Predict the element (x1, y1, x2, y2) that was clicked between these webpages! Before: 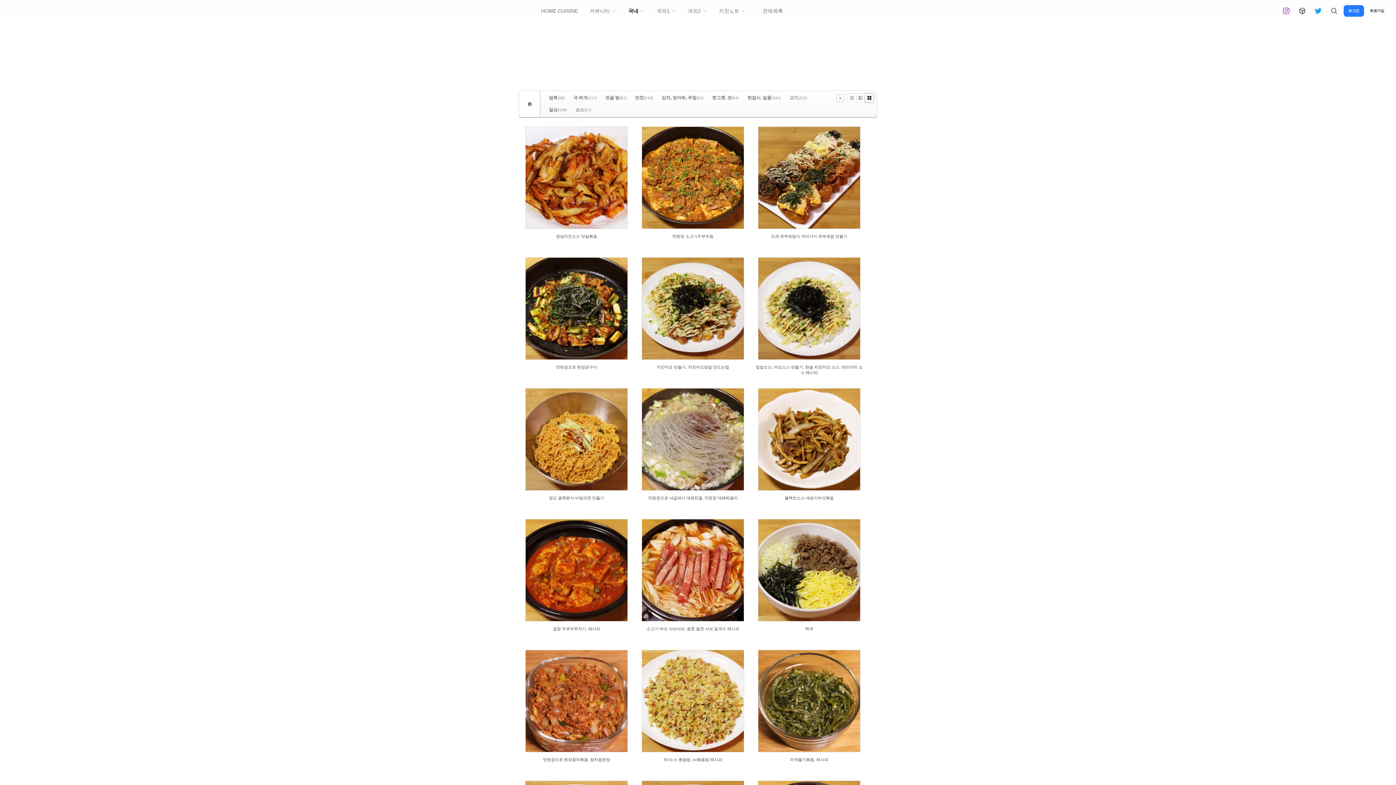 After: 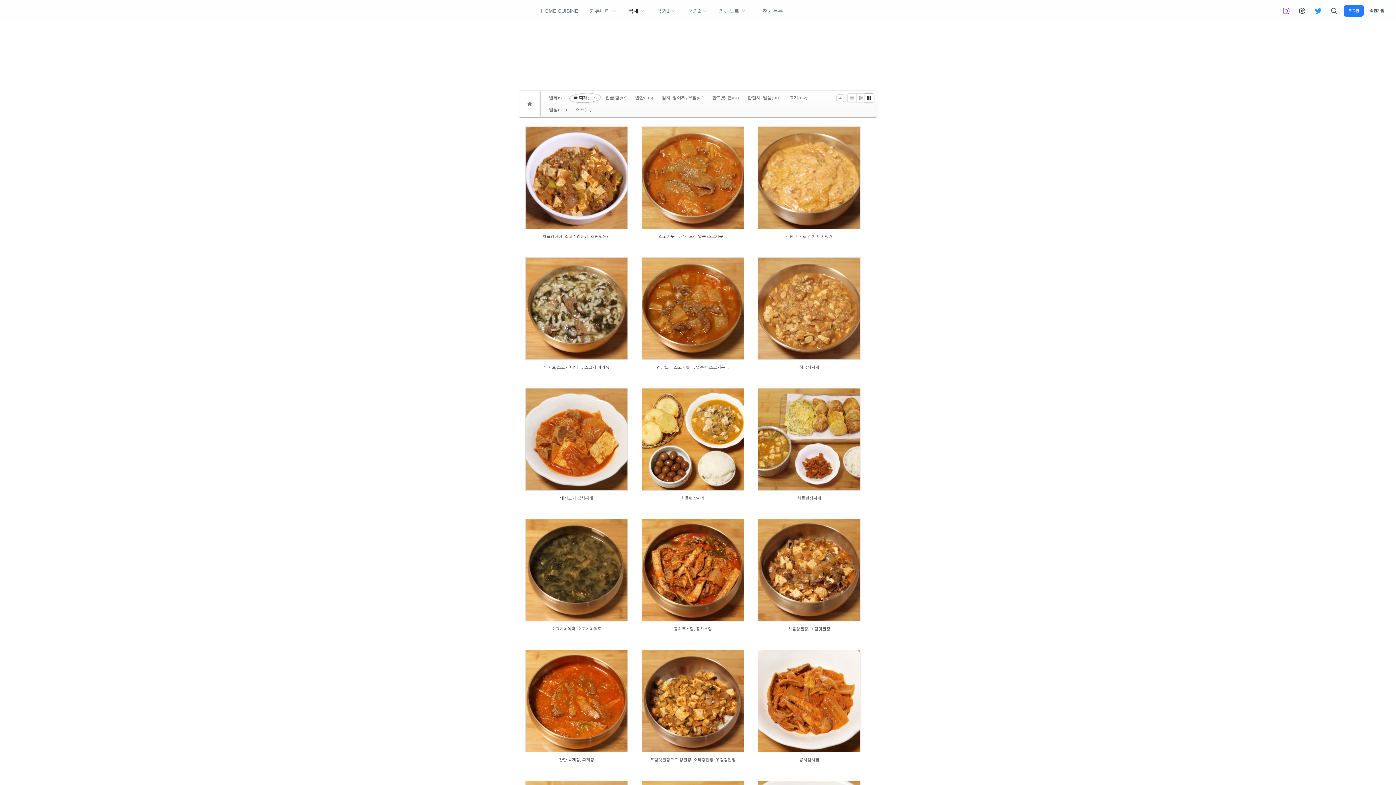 Action: label: 국 찌개(117) bbox: (569, 93, 600, 102)